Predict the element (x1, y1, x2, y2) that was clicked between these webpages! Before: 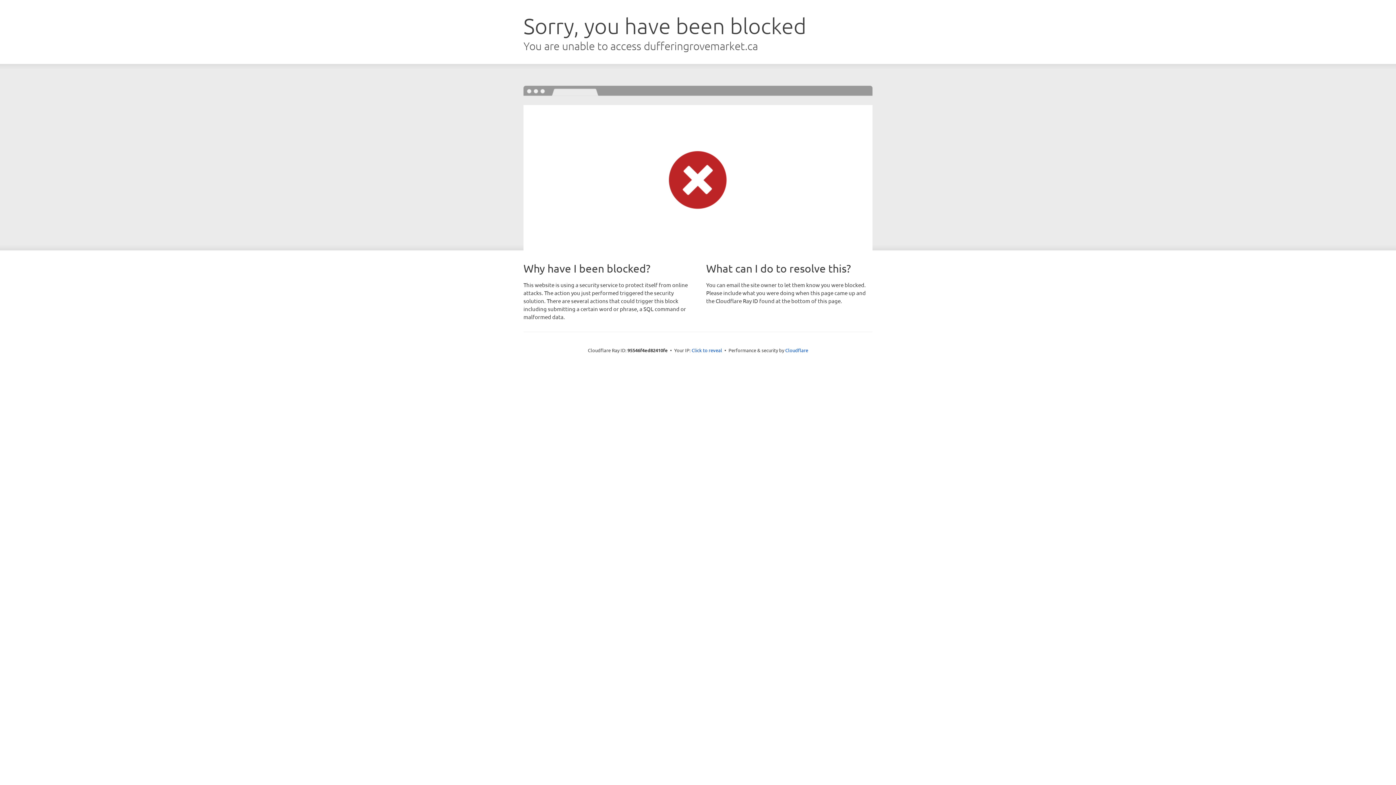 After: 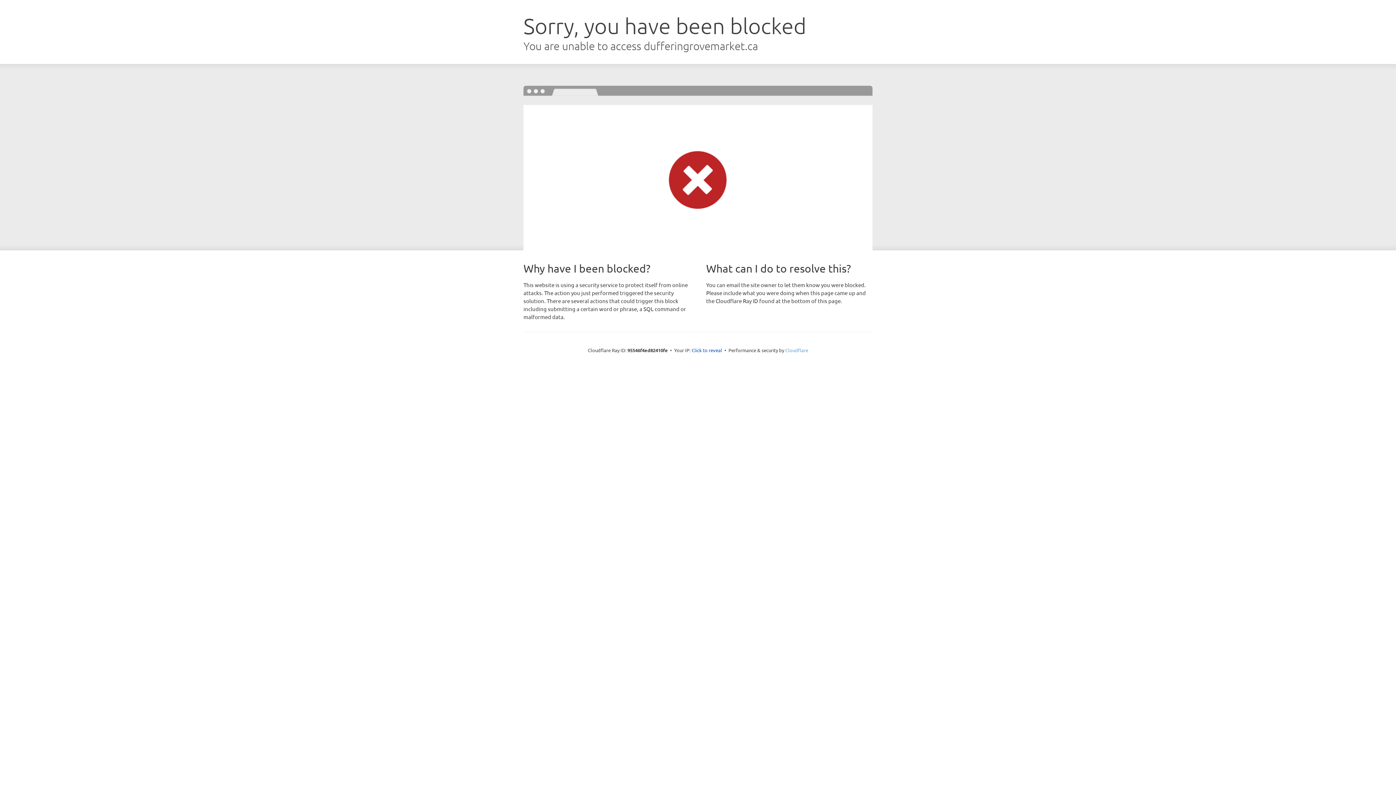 Action: bbox: (785, 347, 808, 353) label: Cloudflare